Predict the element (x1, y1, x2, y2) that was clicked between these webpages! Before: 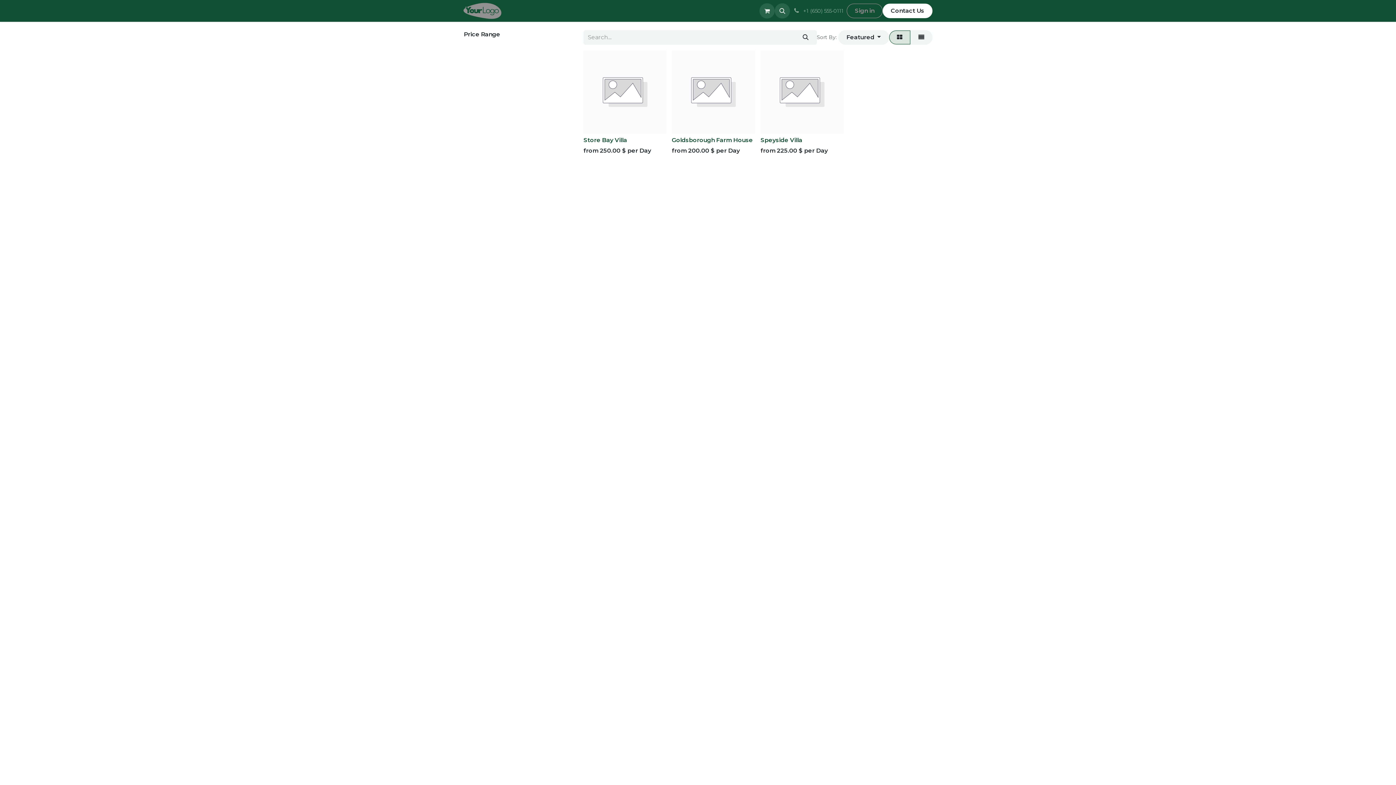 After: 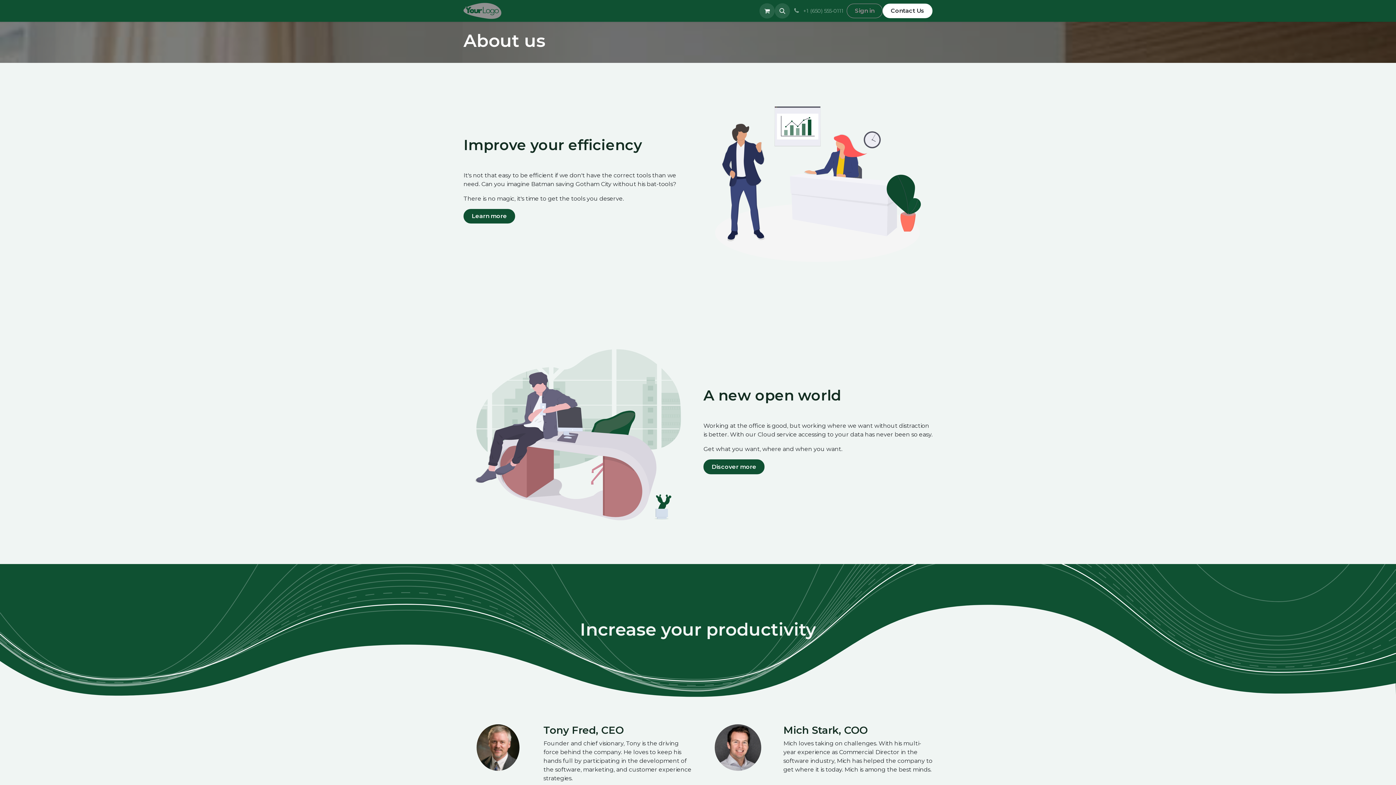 Action: label: About Us bbox: (531, 3, 564, 18)